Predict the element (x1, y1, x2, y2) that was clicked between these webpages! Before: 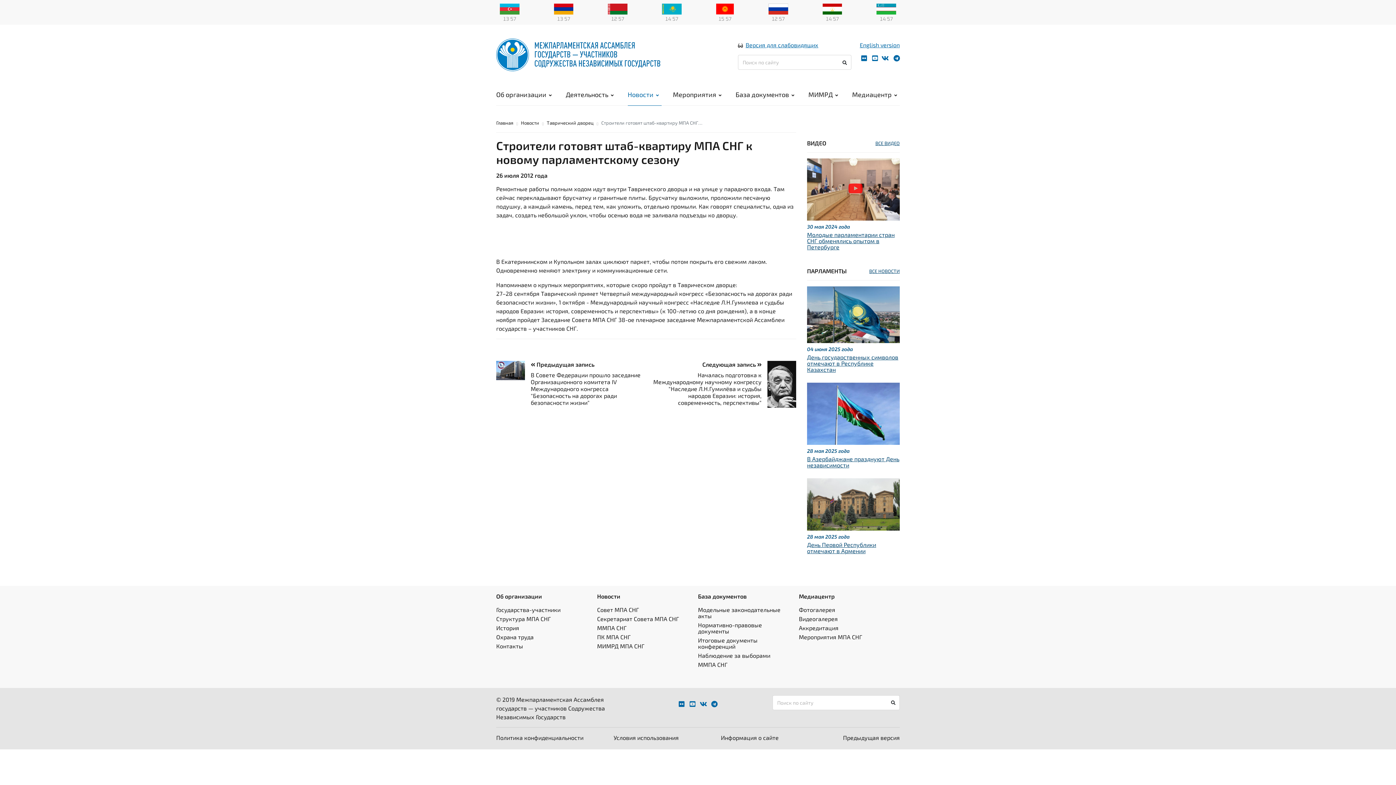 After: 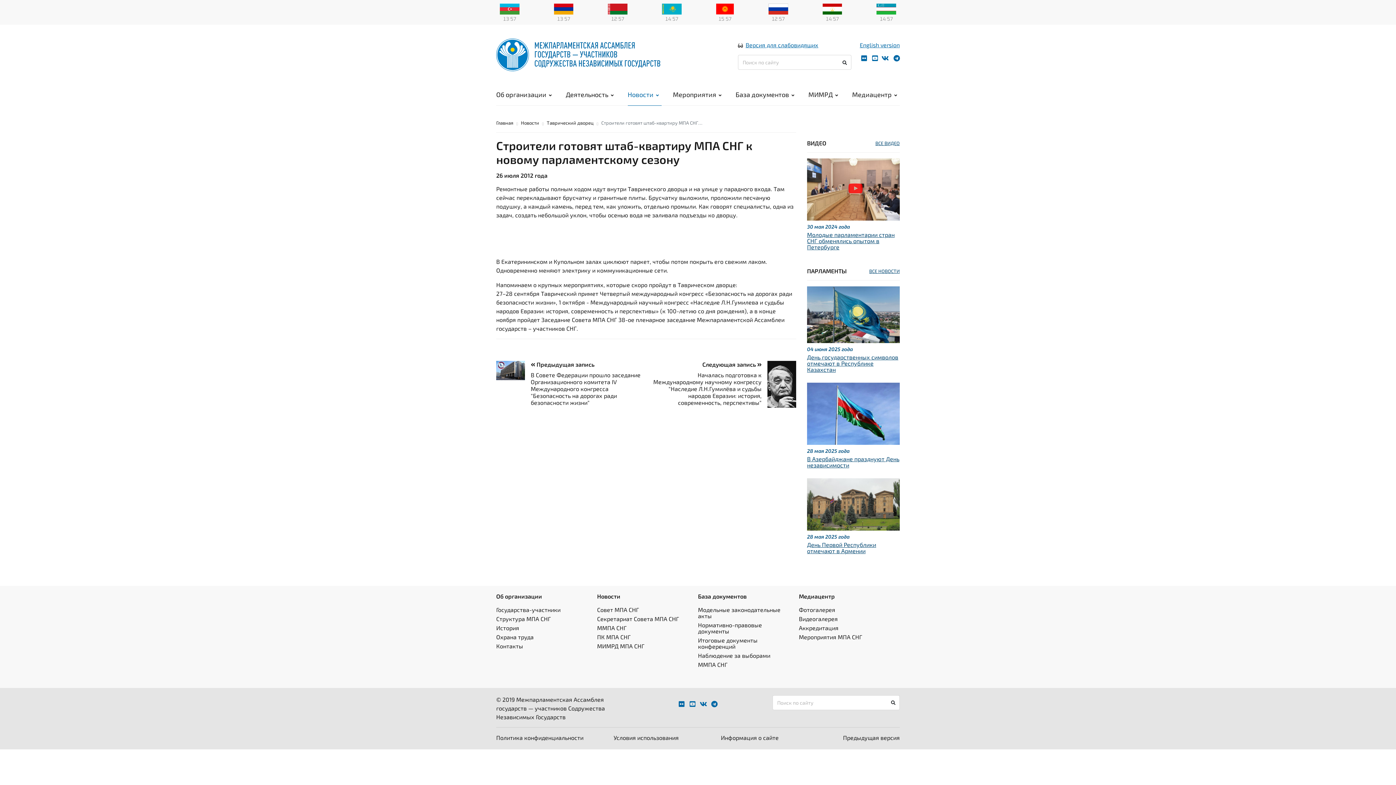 Action: bbox: (700, 700, 707, 707)